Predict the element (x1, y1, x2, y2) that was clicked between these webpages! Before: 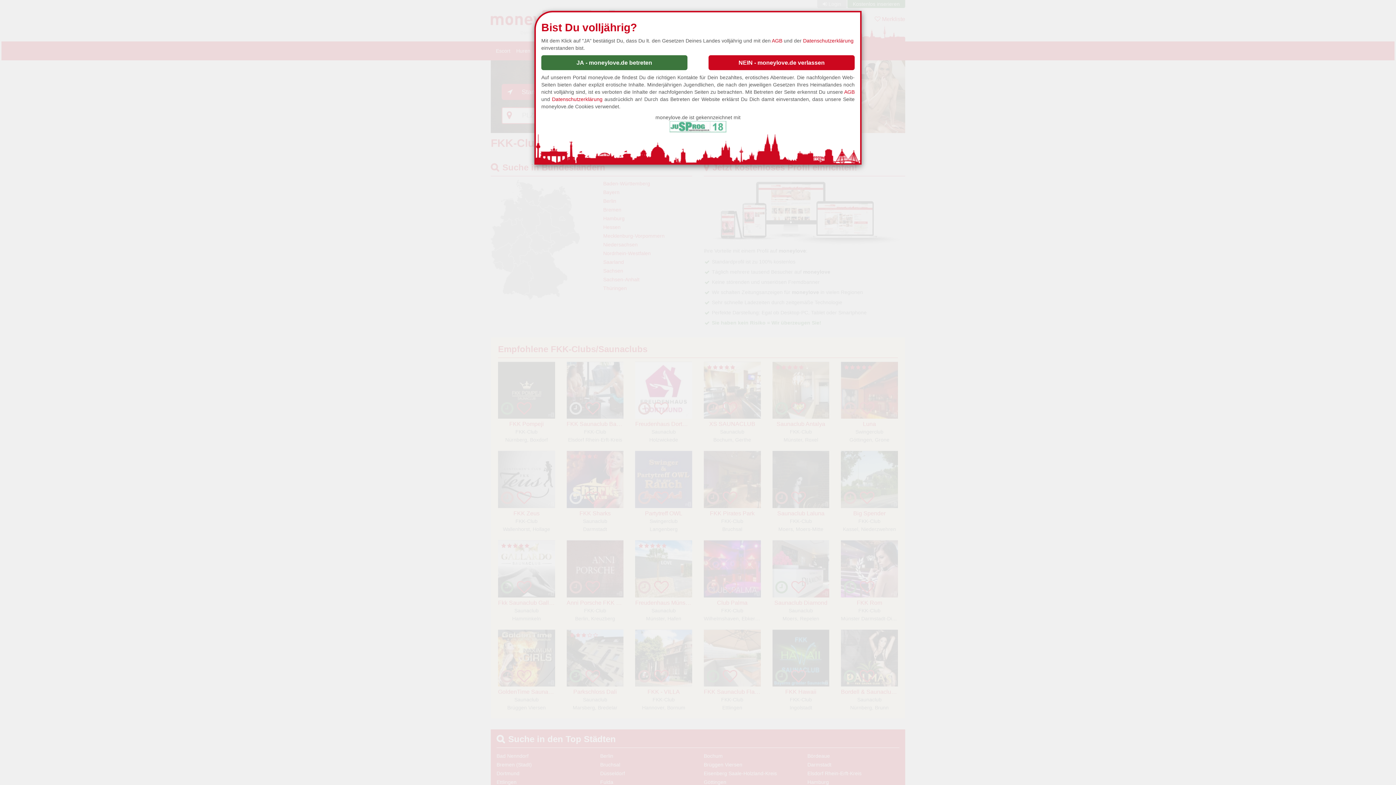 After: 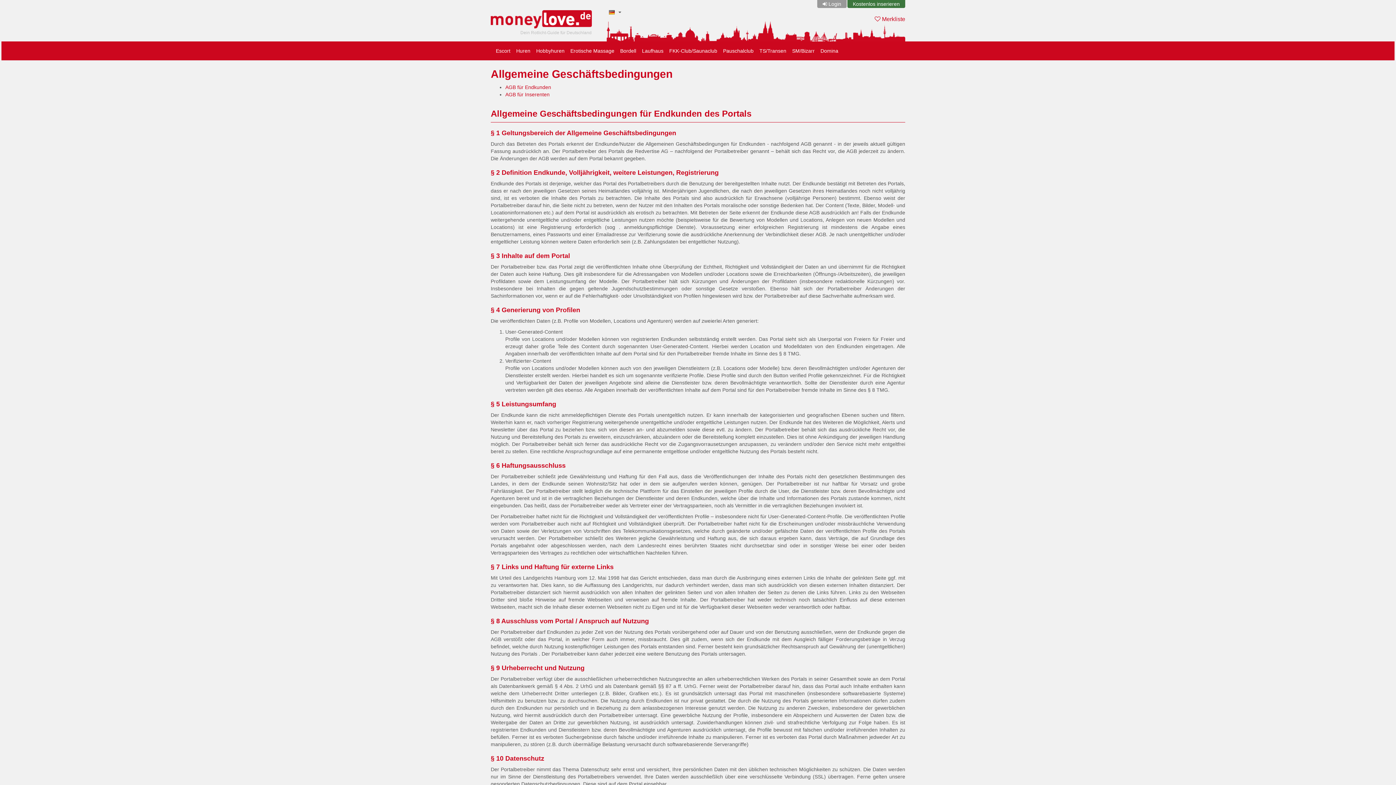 Action: bbox: (772, 37, 782, 43) label: AGB